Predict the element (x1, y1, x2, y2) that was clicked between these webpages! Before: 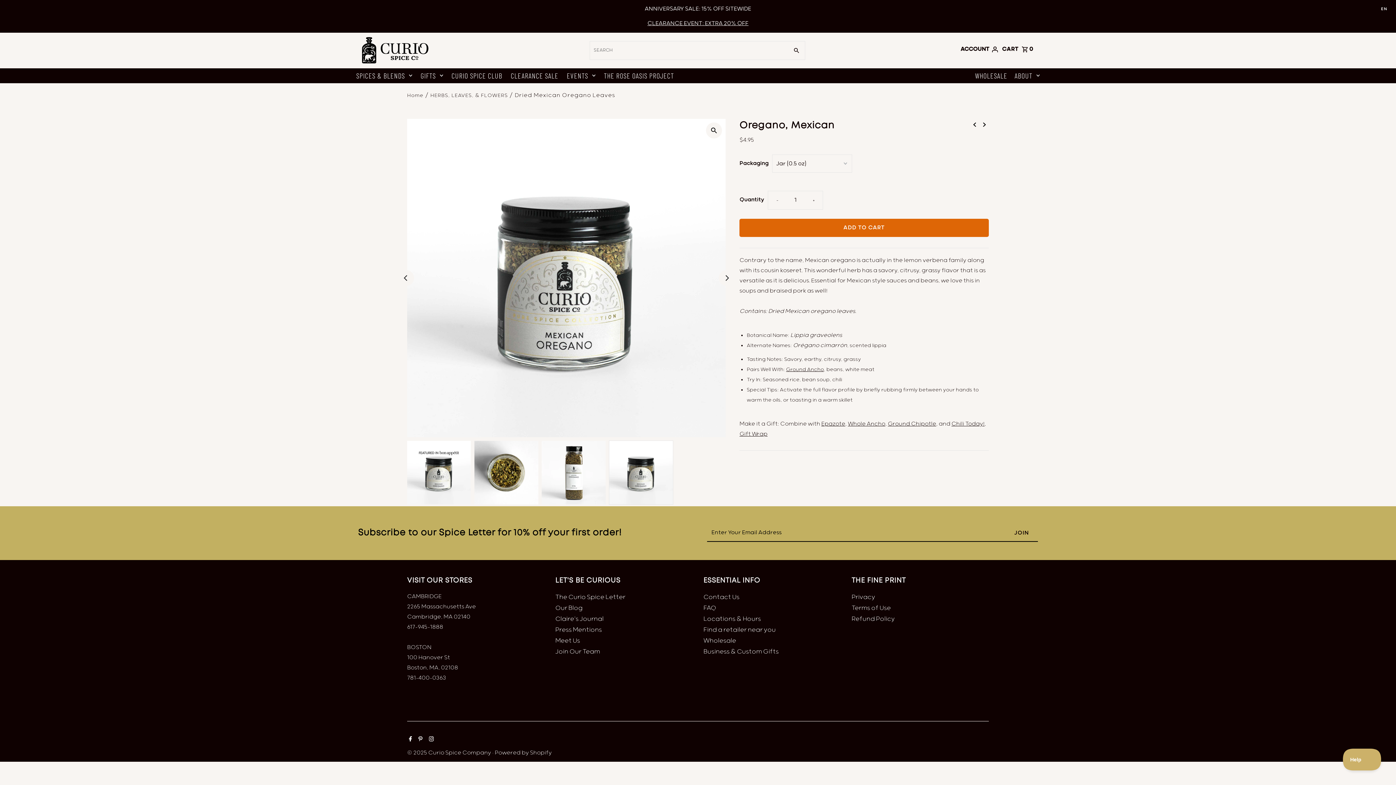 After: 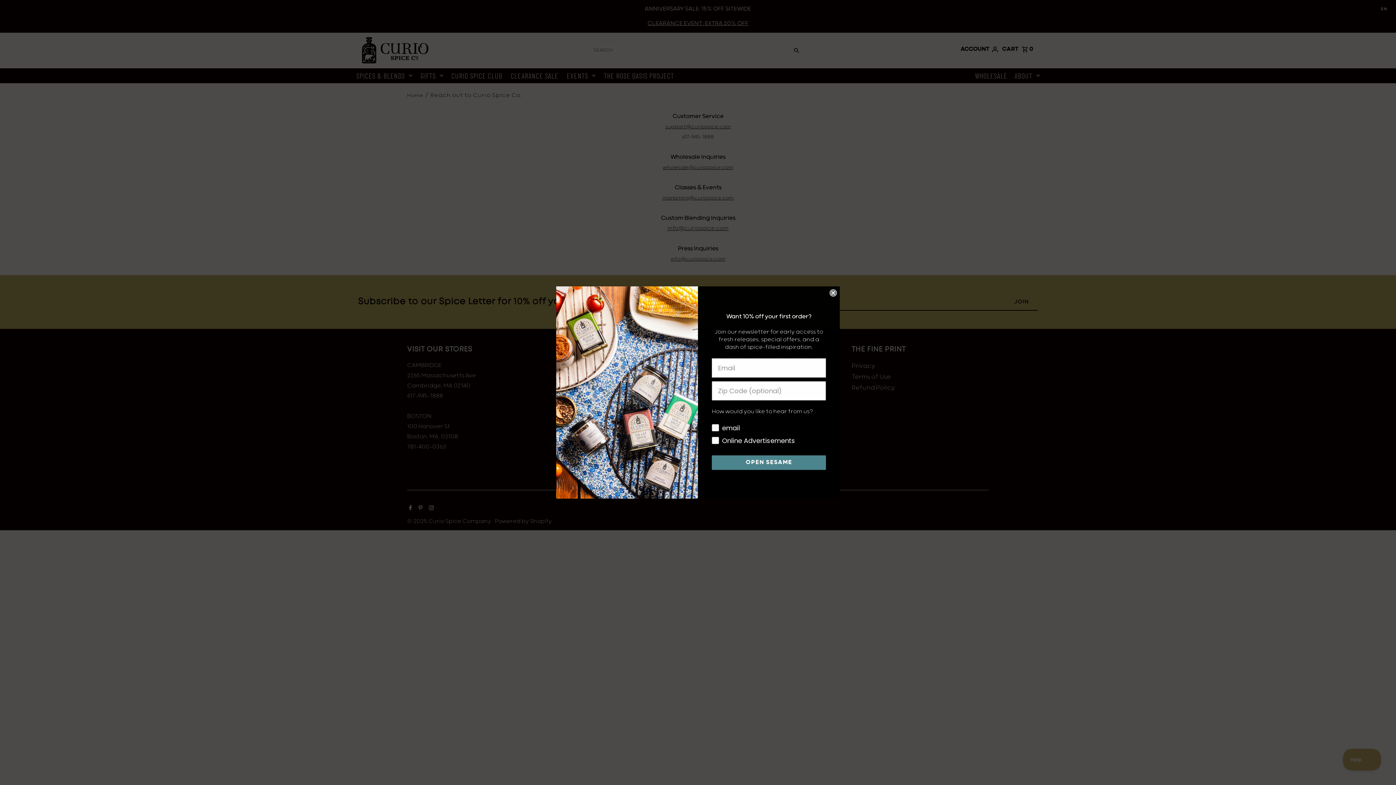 Action: label: Contact Us bbox: (703, 593, 739, 601)